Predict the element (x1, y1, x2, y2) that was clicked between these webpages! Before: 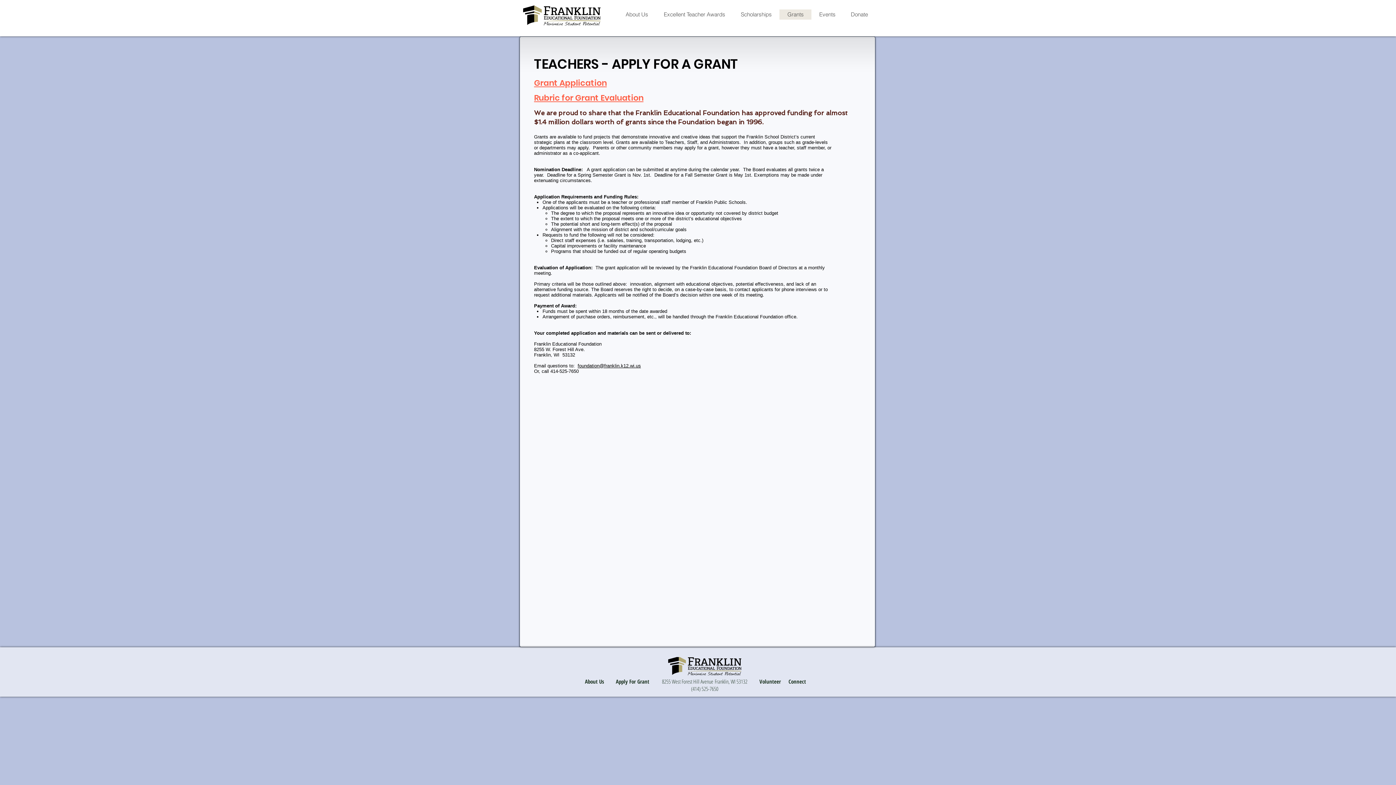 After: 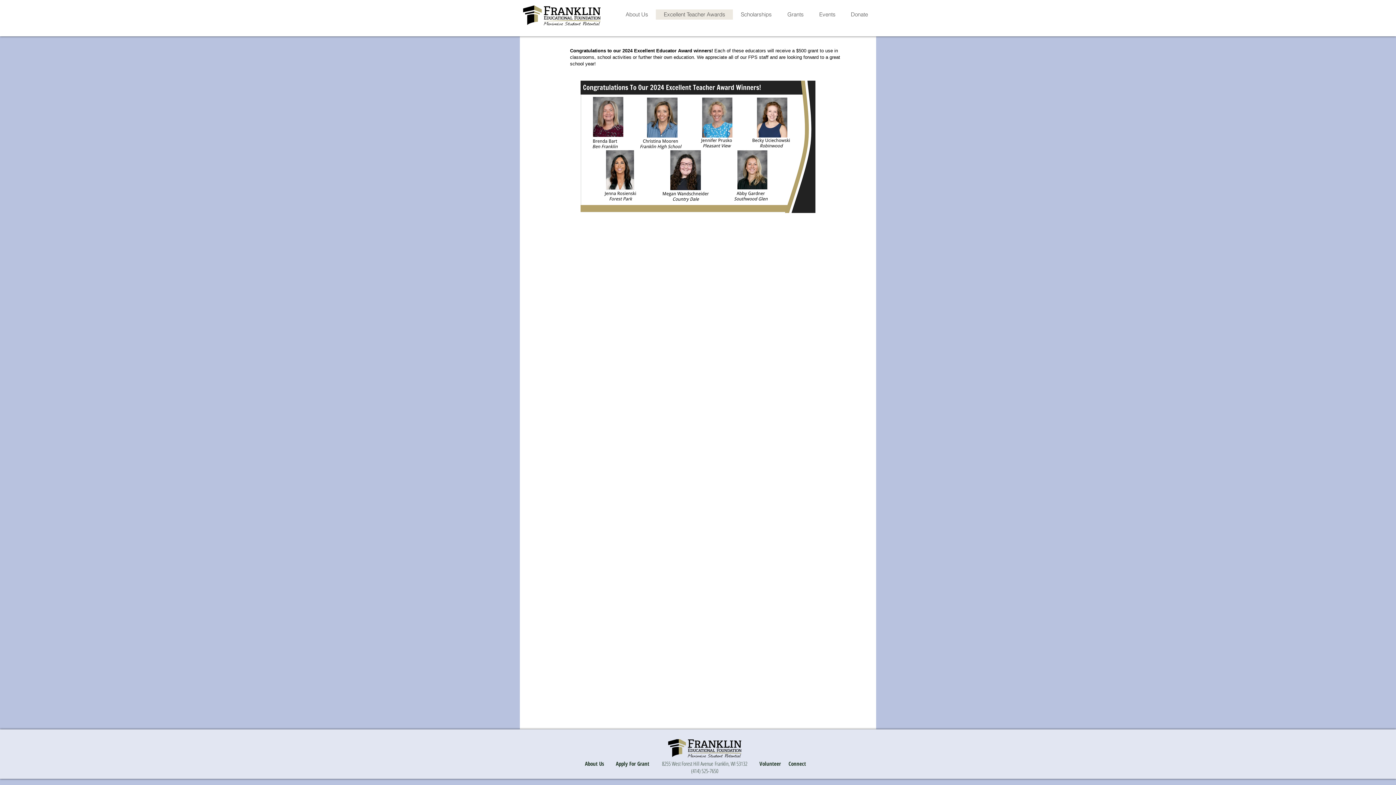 Action: bbox: (656, 9, 733, 19) label: Excellent Teacher Awards